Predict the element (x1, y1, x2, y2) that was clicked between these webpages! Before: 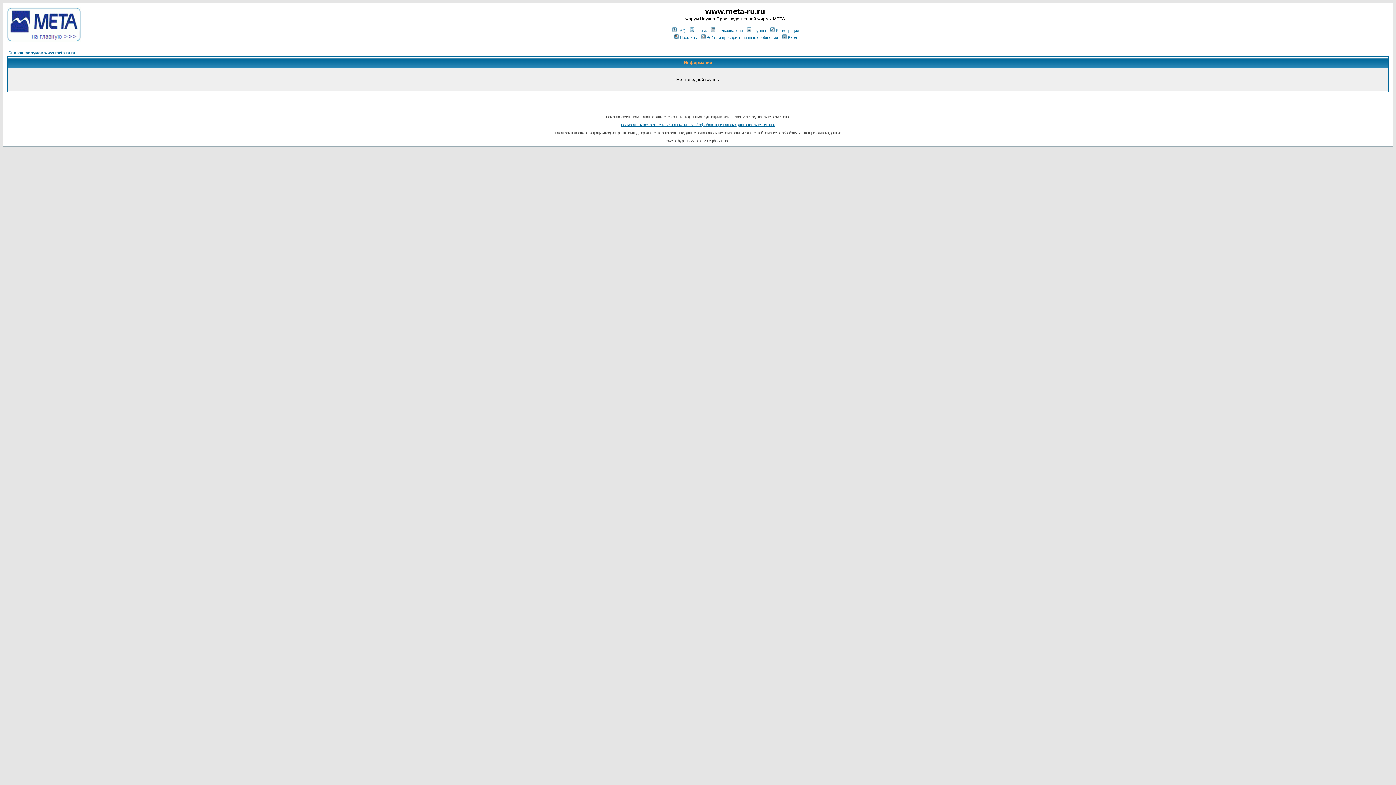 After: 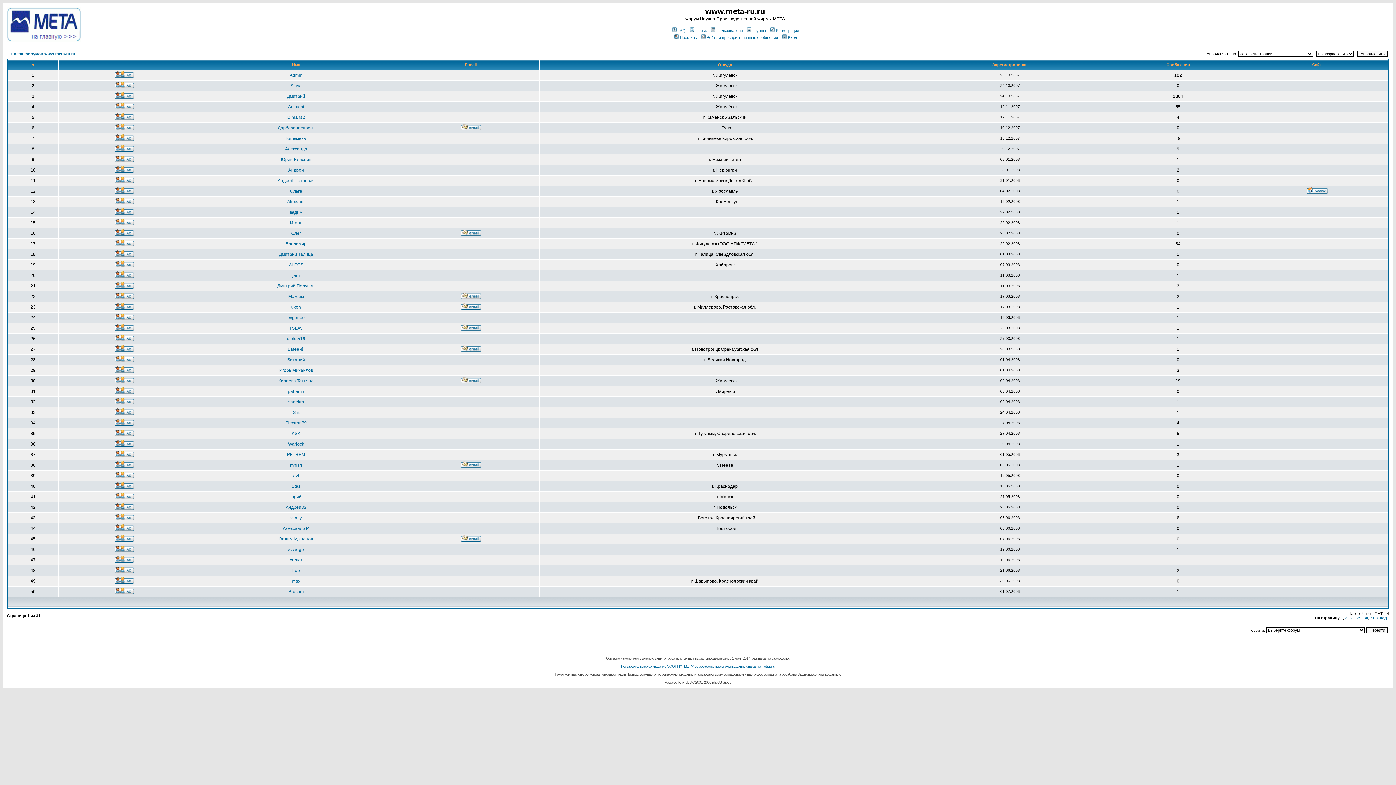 Action: bbox: (710, 28, 742, 32) label: Пользователи